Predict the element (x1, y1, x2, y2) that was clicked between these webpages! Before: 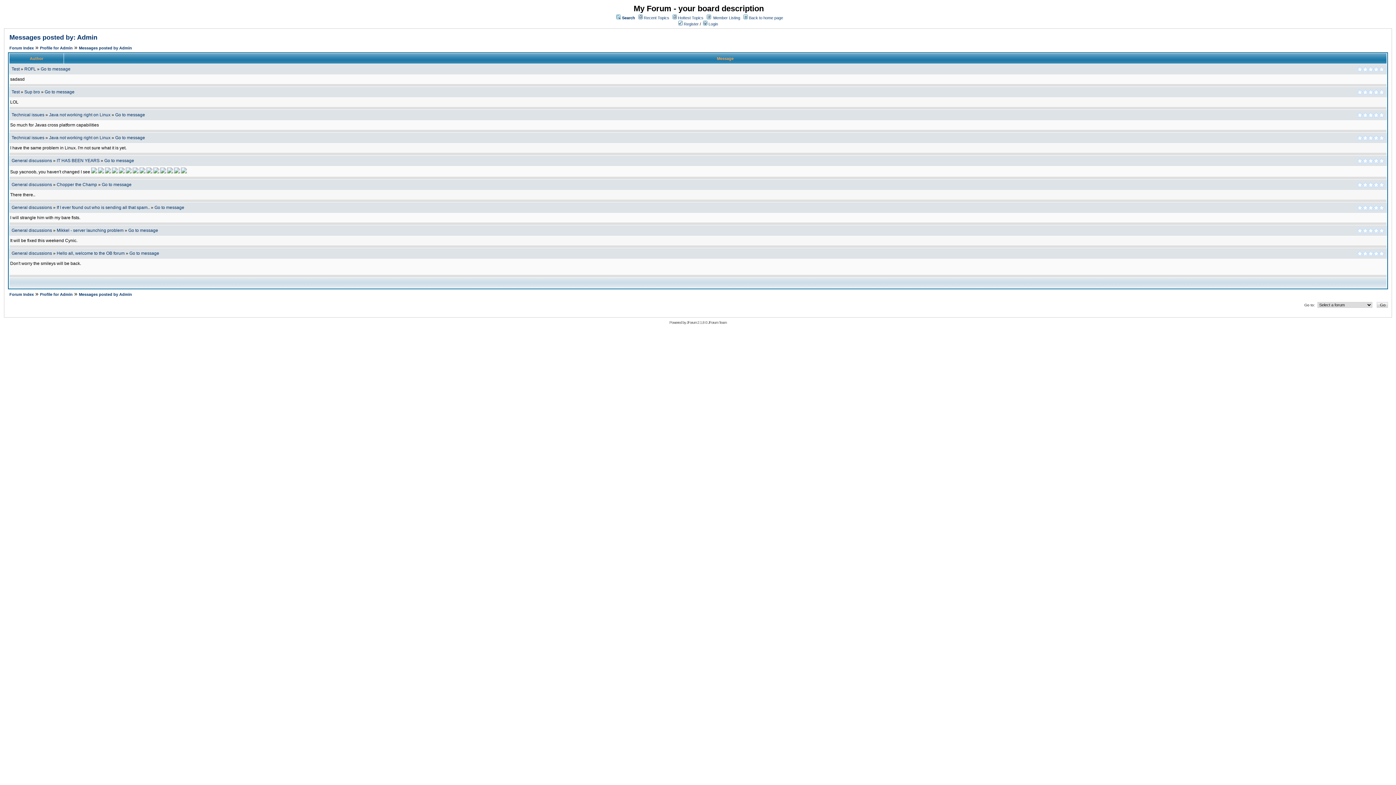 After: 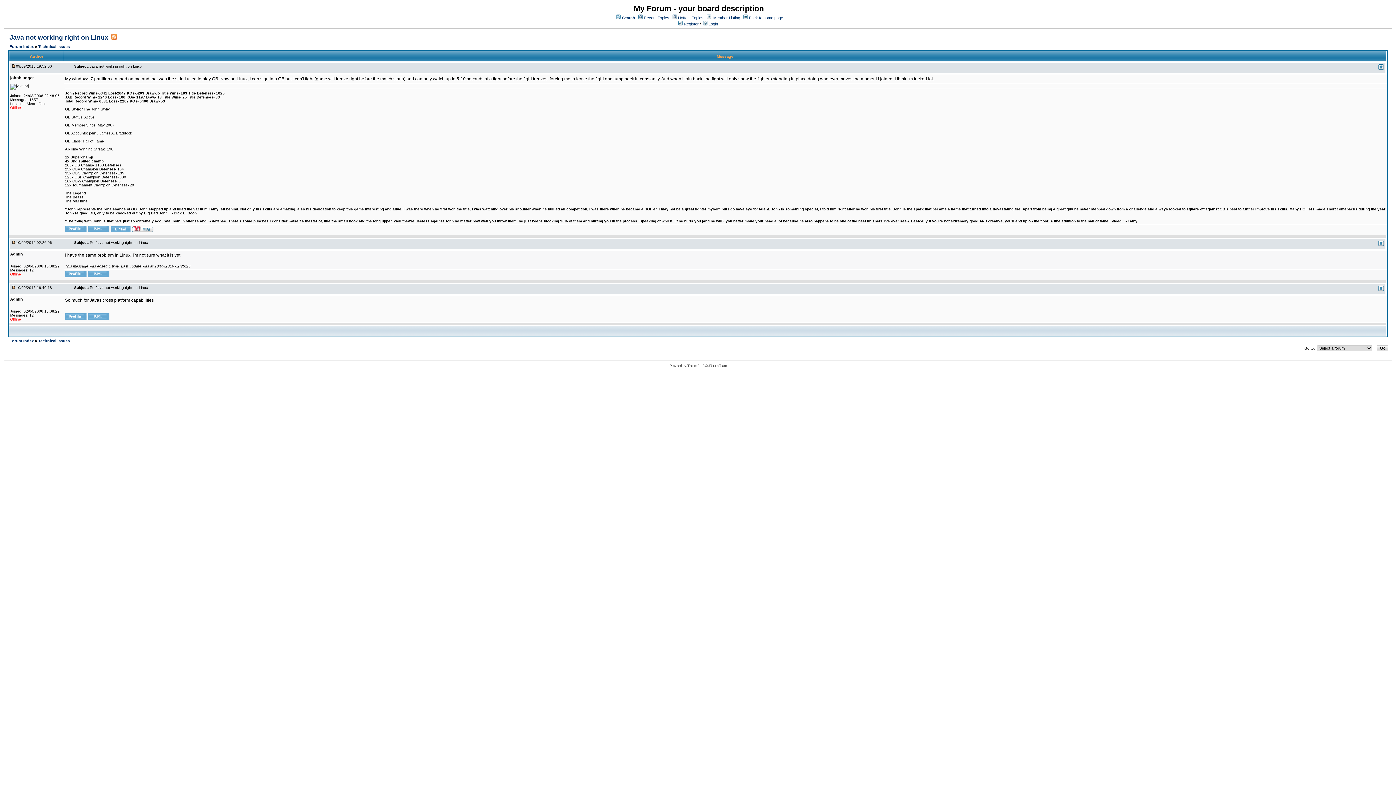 Action: bbox: (115, 112, 145, 117) label: Go to message